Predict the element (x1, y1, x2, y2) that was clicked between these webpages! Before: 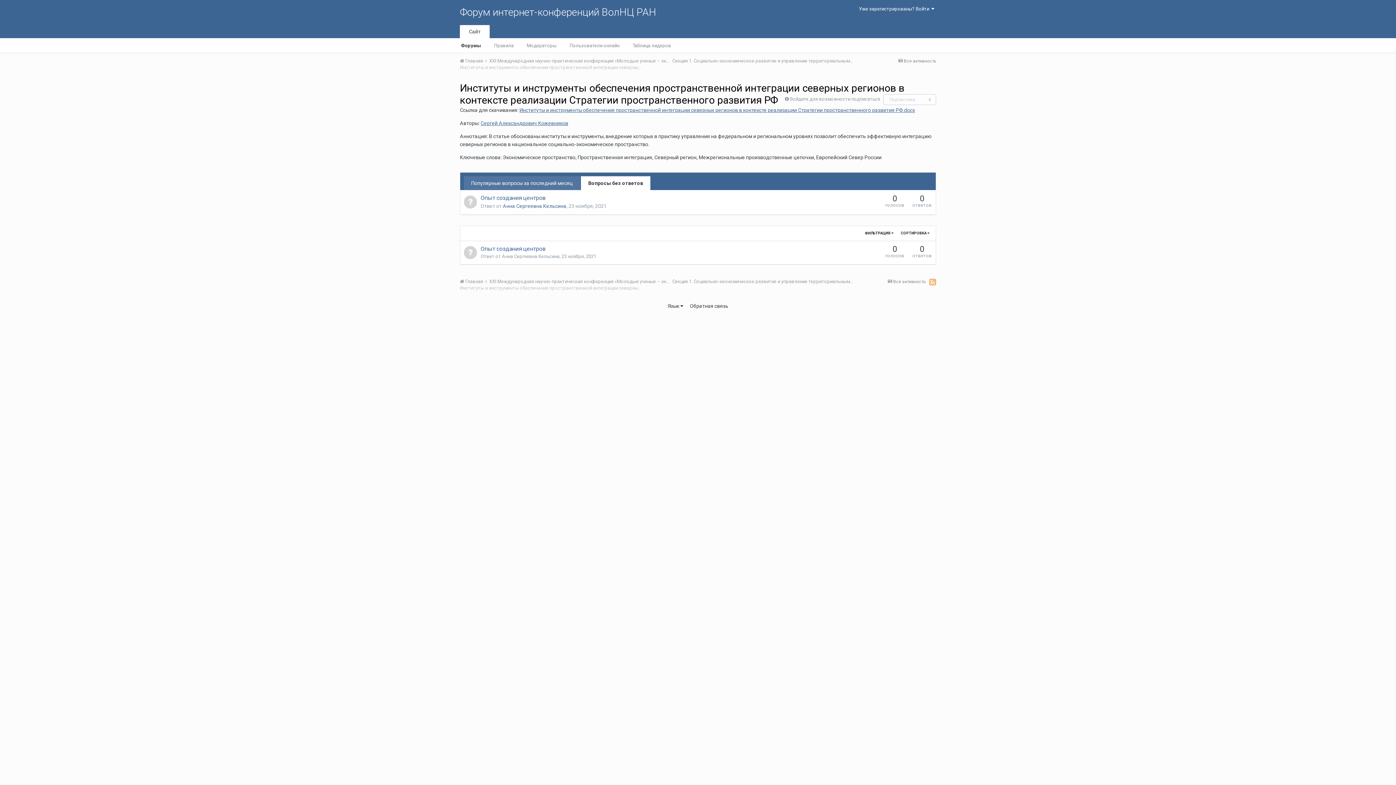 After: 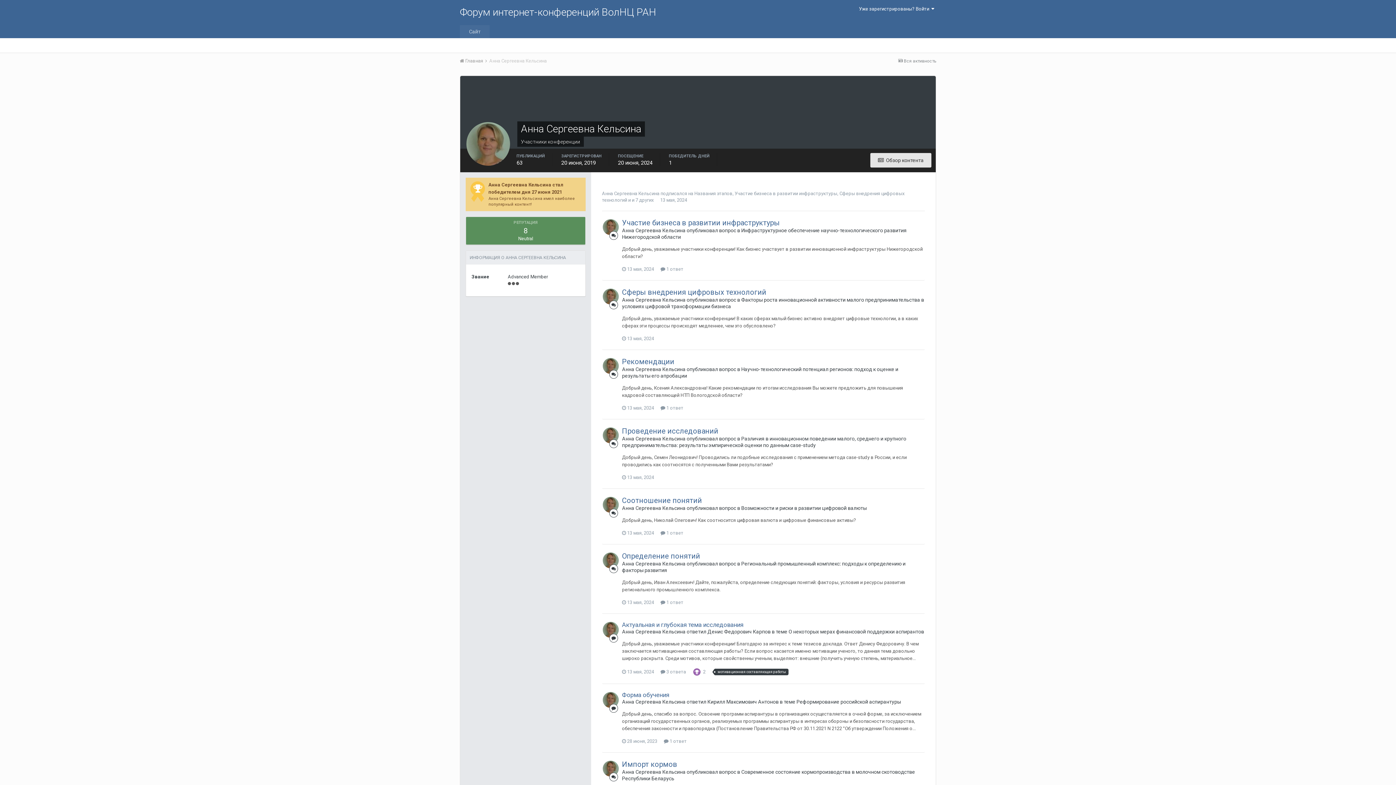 Action: bbox: (502, 253, 559, 259) label: Анна Сергеевна Кельсина